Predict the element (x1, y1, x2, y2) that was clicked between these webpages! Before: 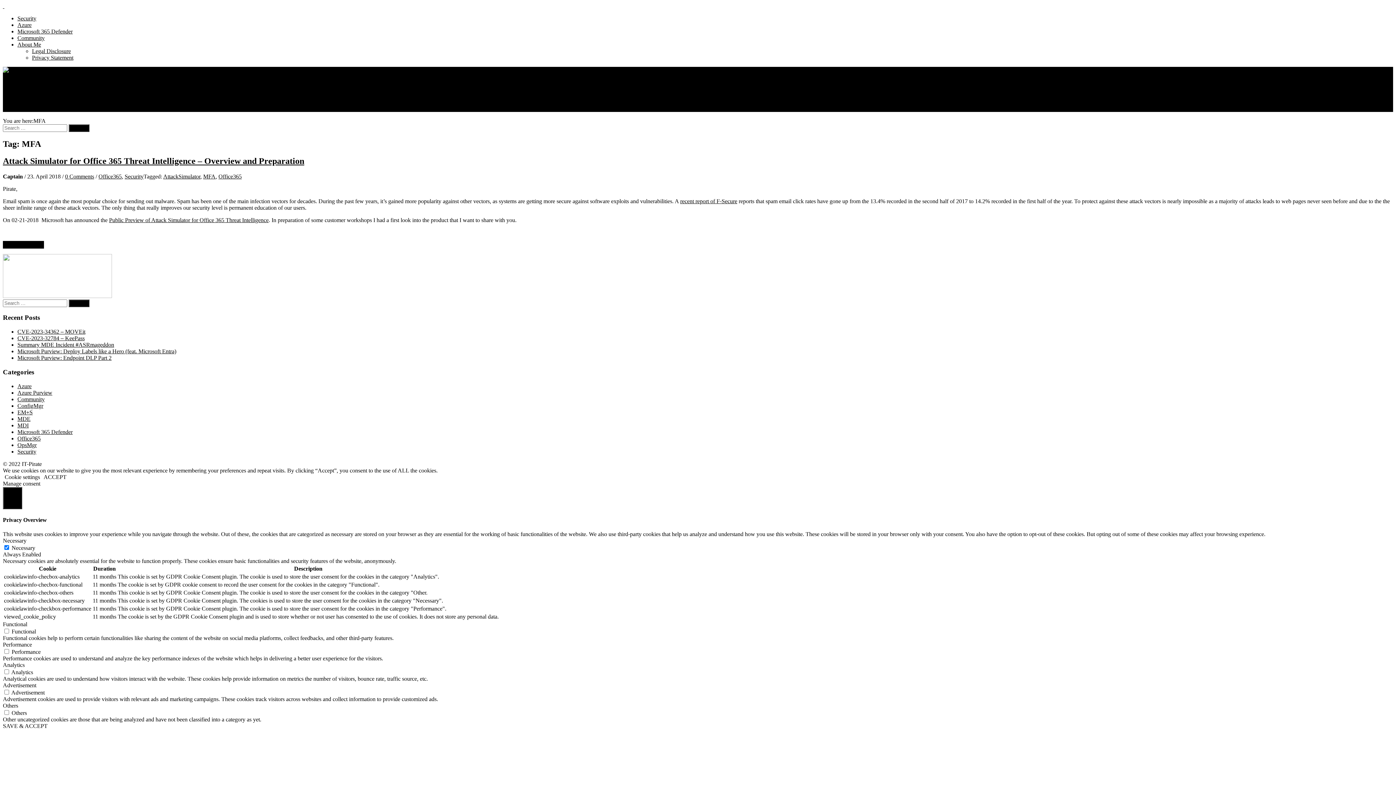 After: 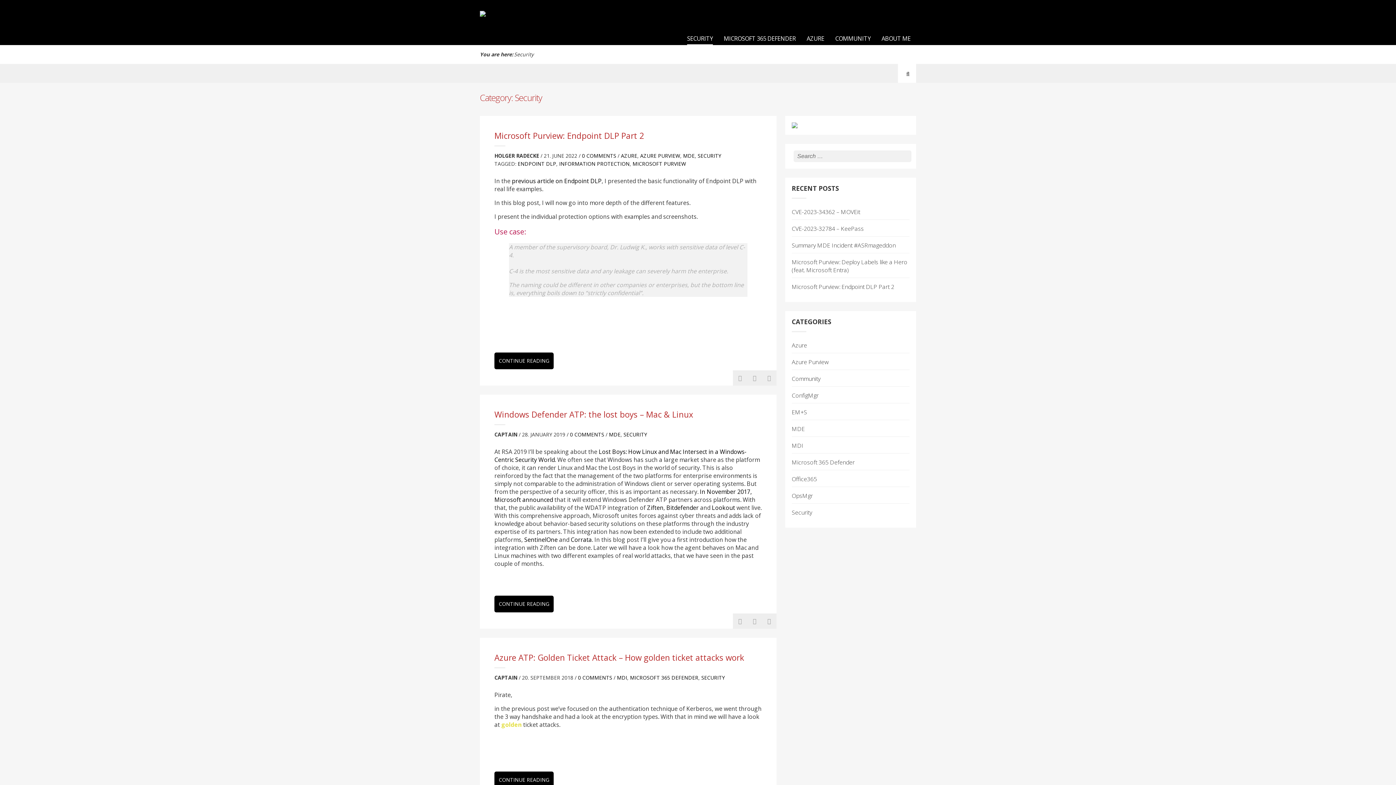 Action: label: Security bbox: (17, 15, 36, 21)